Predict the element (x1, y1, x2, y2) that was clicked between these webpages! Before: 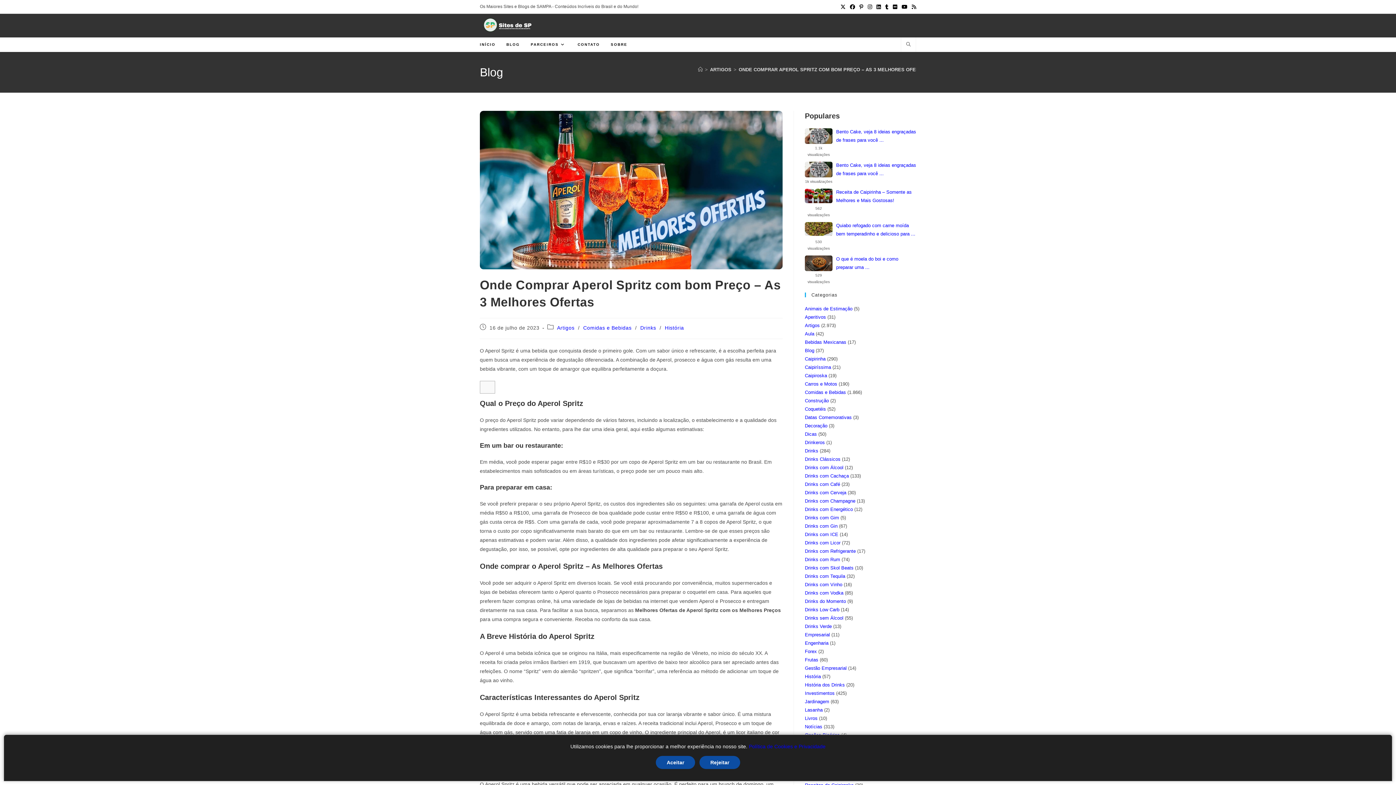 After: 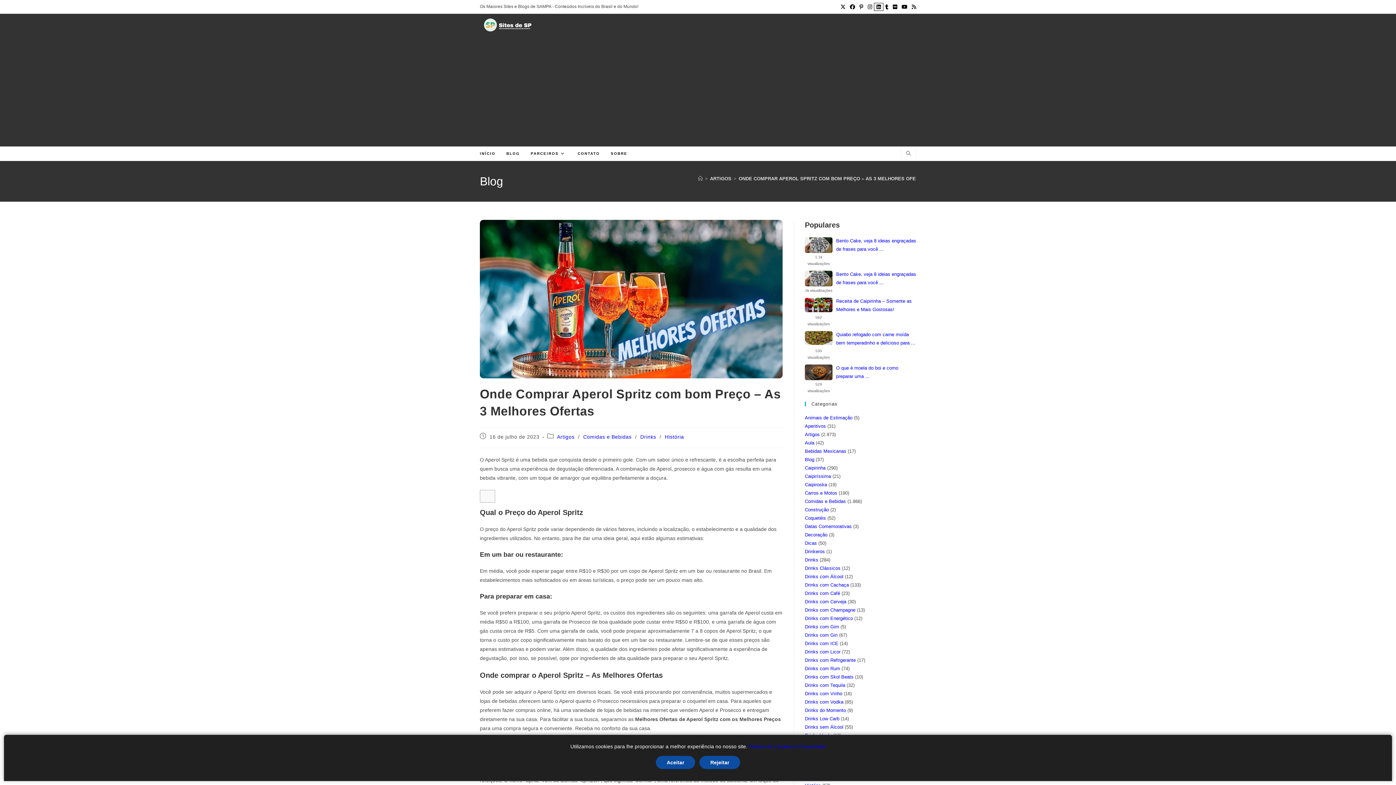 Action: label: LinkedIn (abre em uma nova aba) bbox: (874, 3, 883, 10)